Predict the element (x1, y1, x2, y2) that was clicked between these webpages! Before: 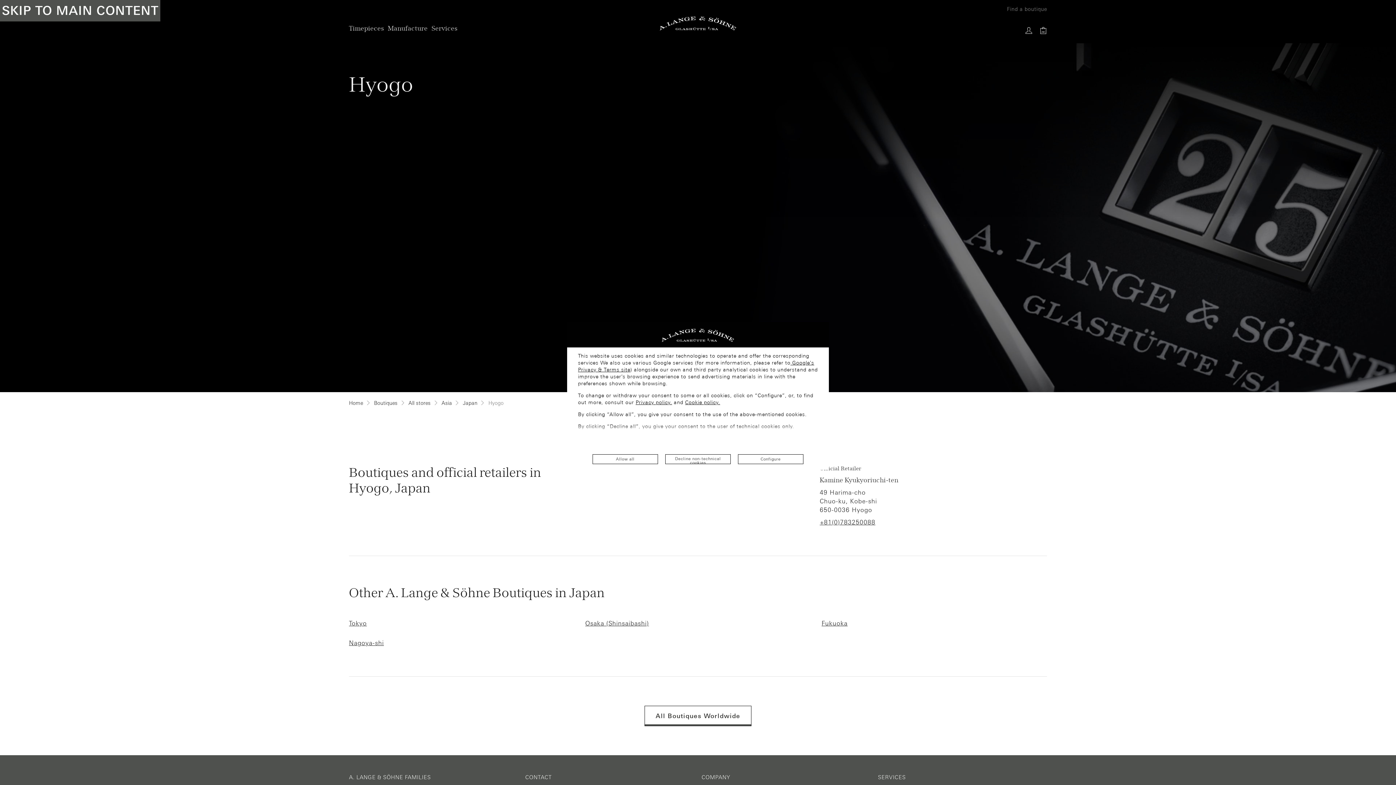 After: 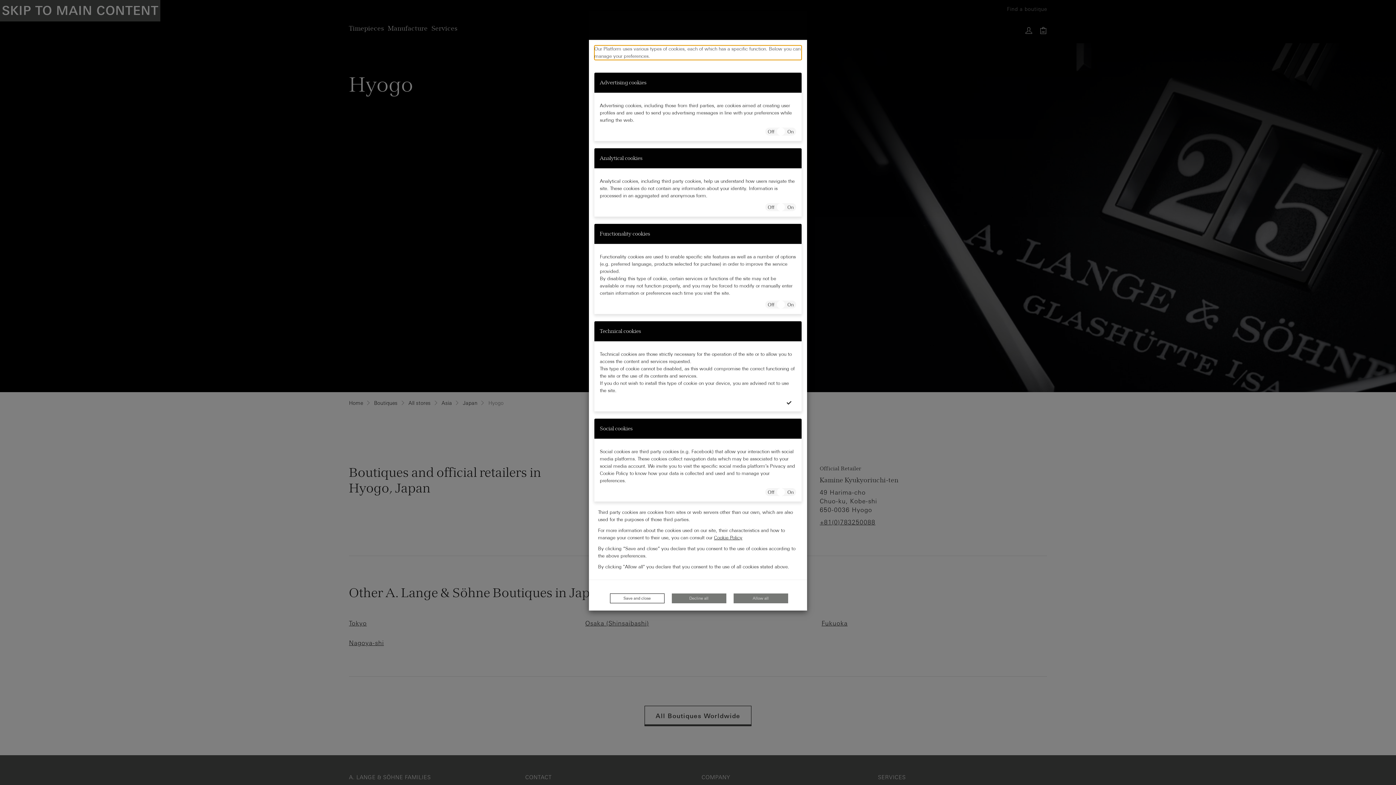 Action: label: Configure bbox: (738, 454, 803, 464)